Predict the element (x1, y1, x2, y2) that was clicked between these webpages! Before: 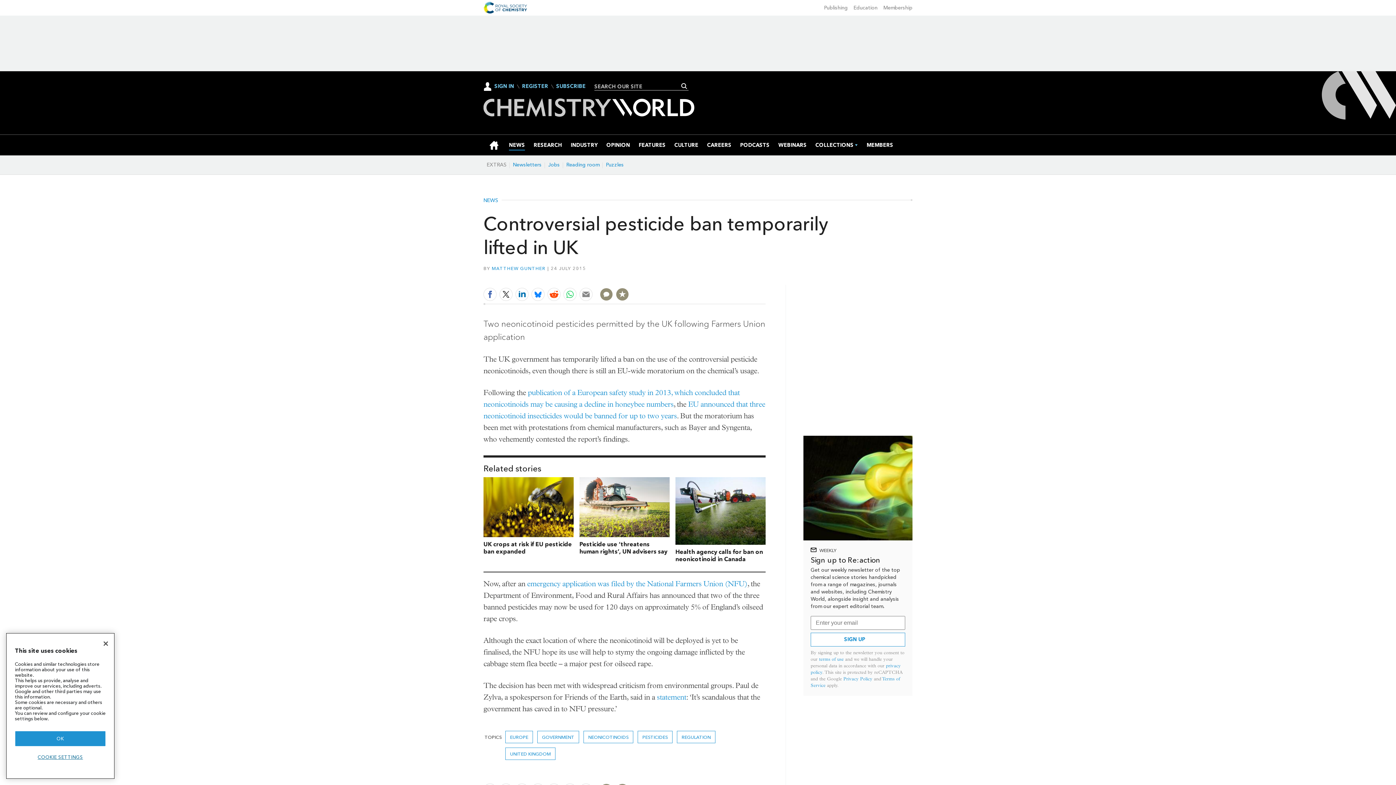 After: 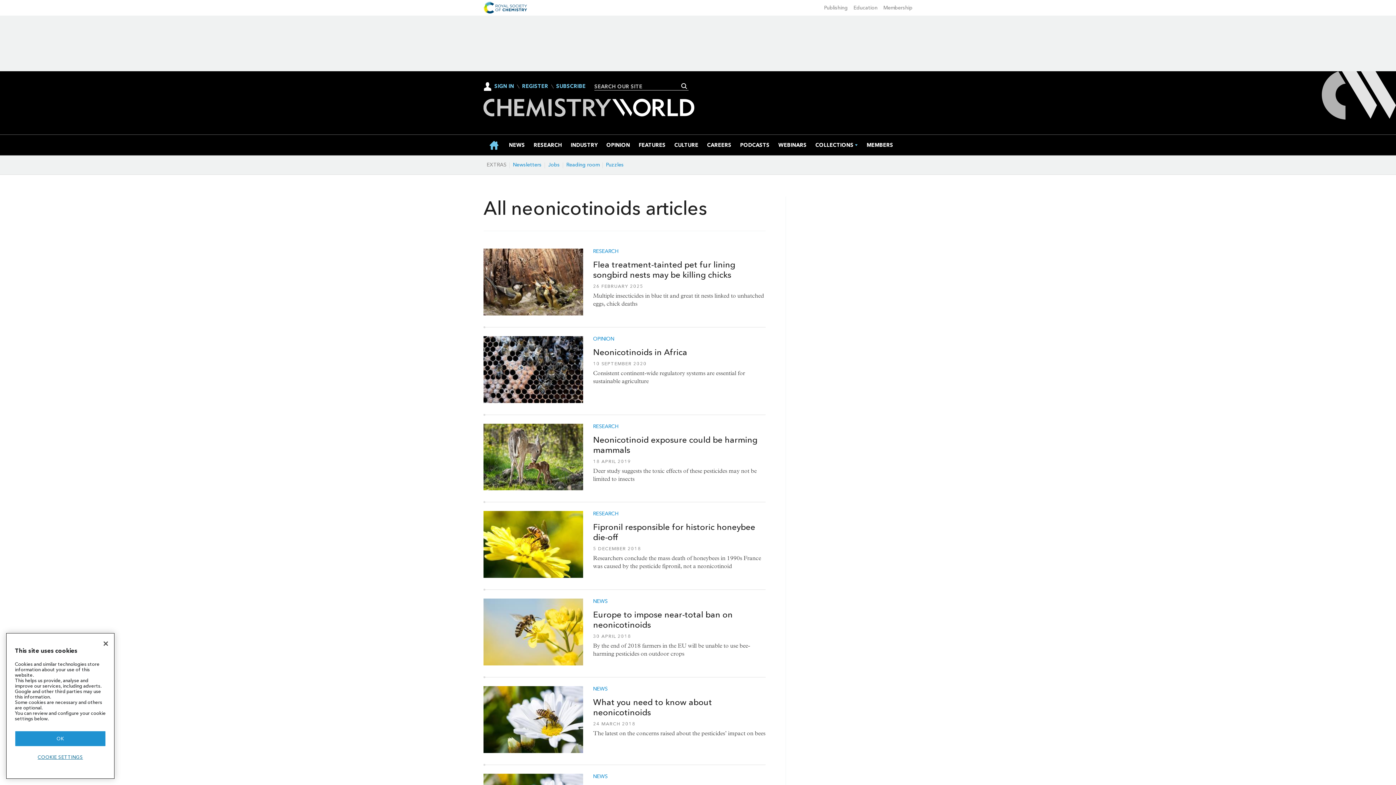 Action: bbox: (583, 731, 633, 743) label: NEONICOTINOIDS